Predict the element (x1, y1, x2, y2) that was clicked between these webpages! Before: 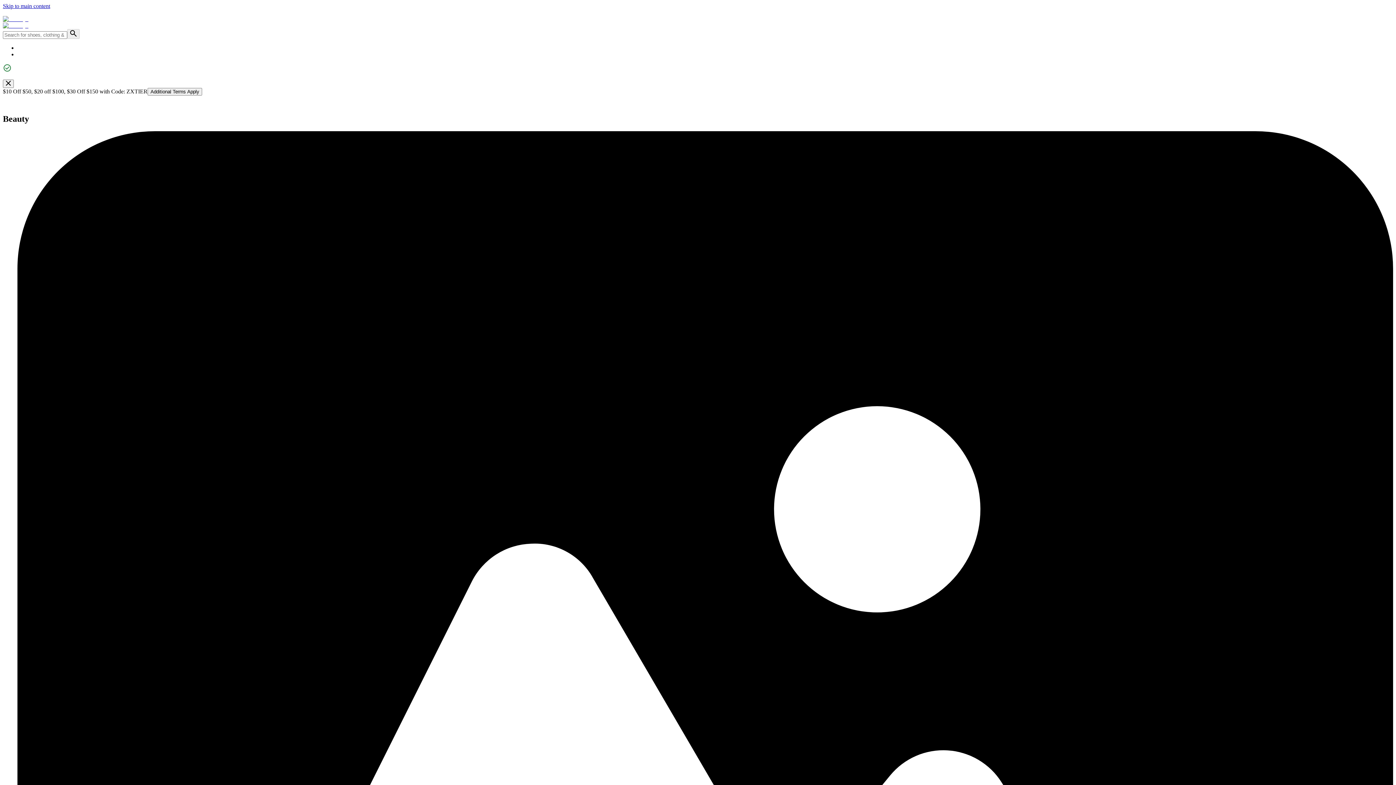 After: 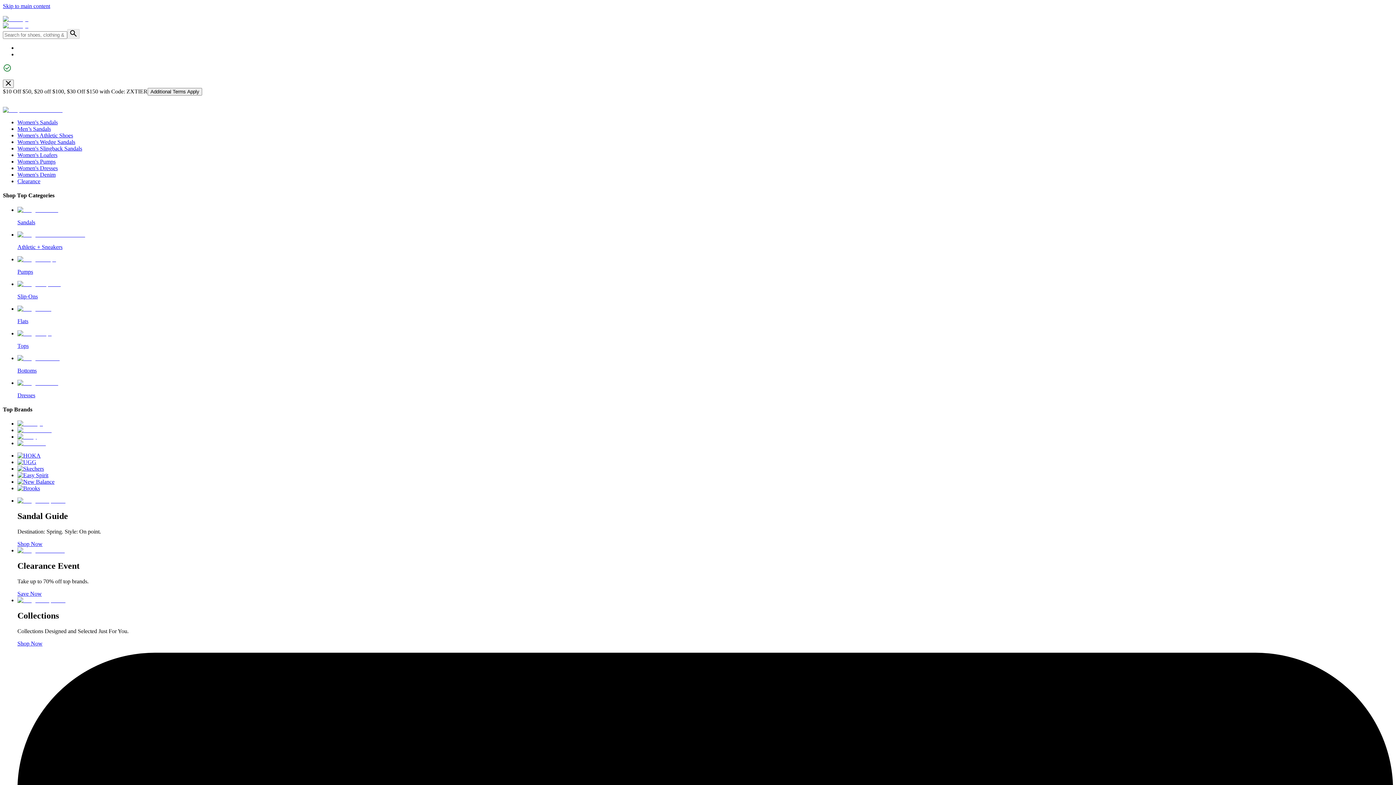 Action: bbox: (2, 16, 28, 22)